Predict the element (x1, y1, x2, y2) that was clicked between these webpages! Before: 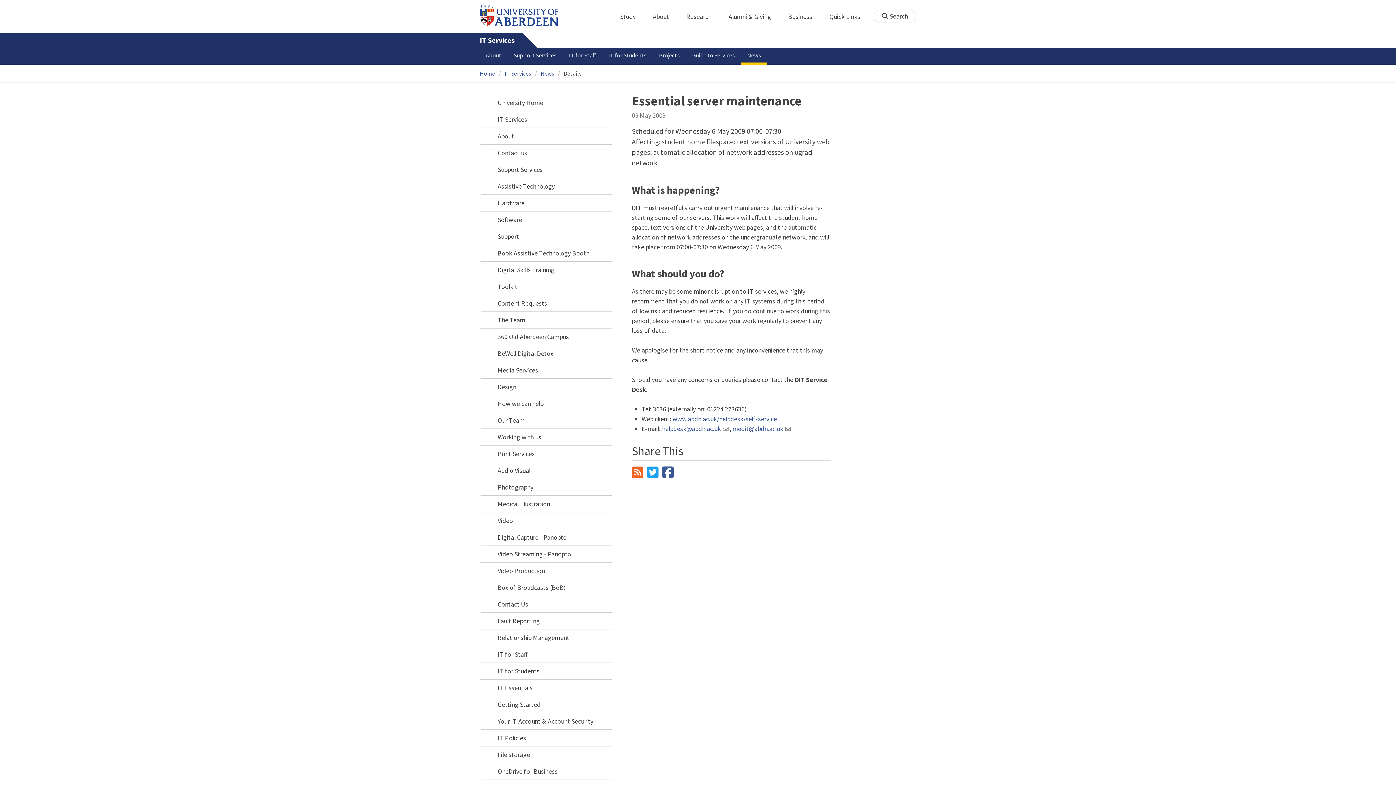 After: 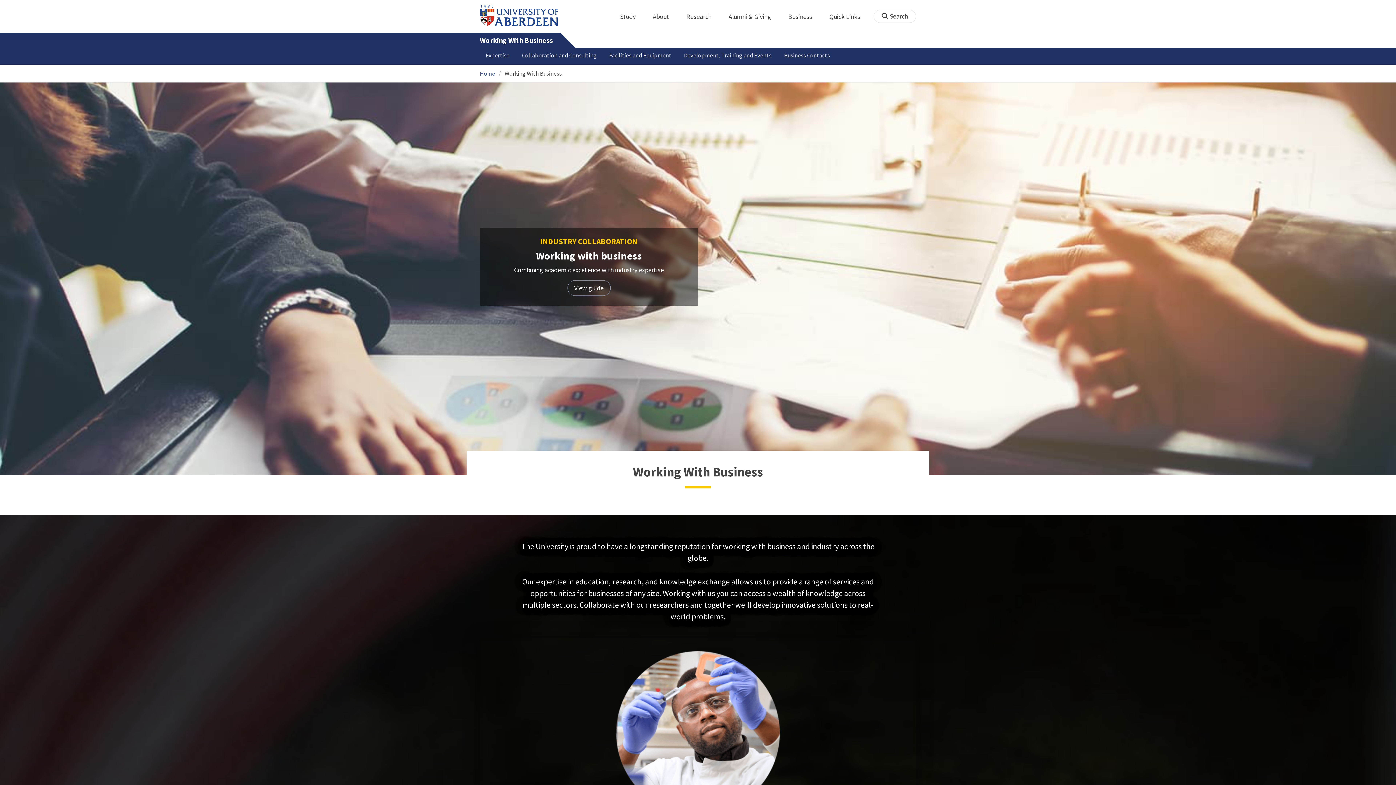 Action: bbox: (780, 10, 820, 22) label: Business
home